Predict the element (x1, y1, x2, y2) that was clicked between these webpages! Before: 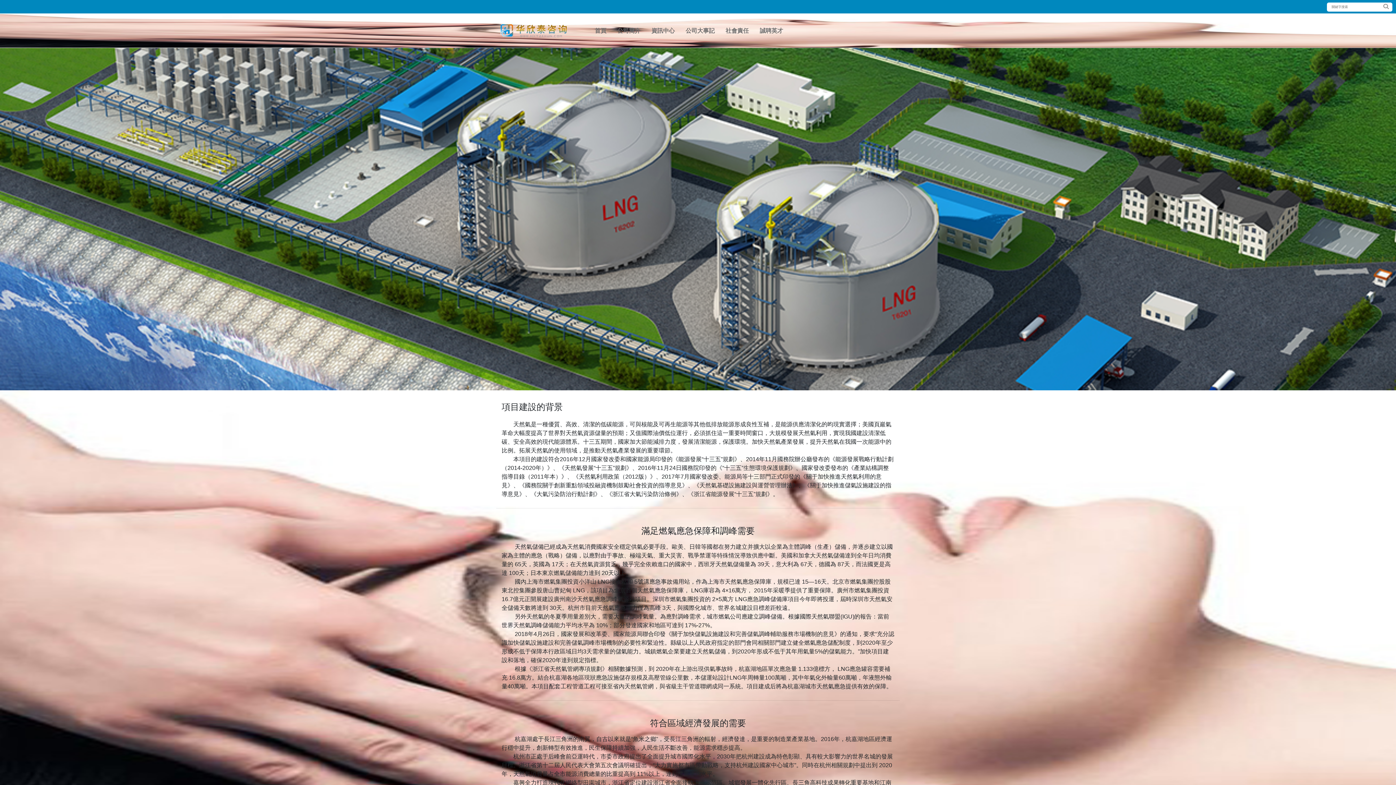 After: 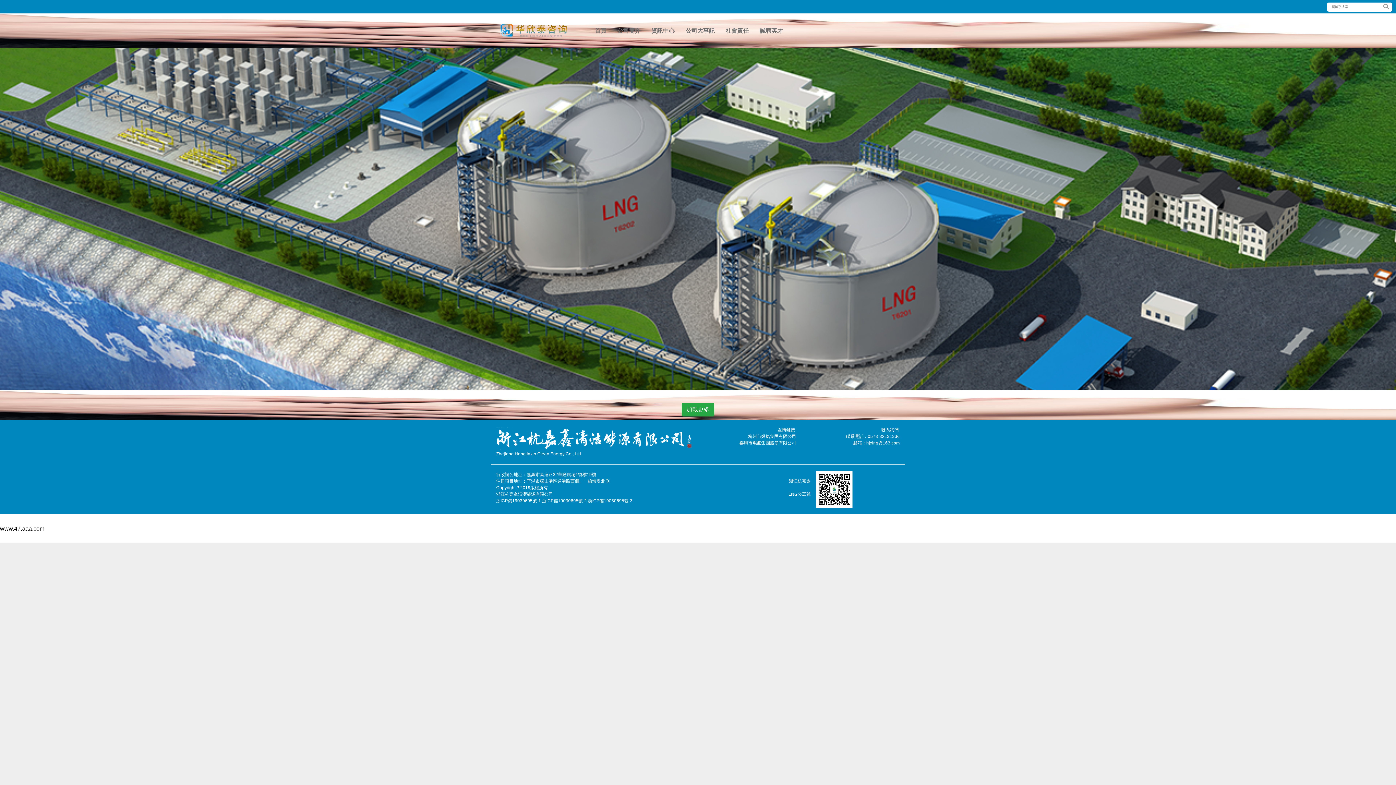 Action: label: 資訊中心 bbox: (646, 16, 680, 45)